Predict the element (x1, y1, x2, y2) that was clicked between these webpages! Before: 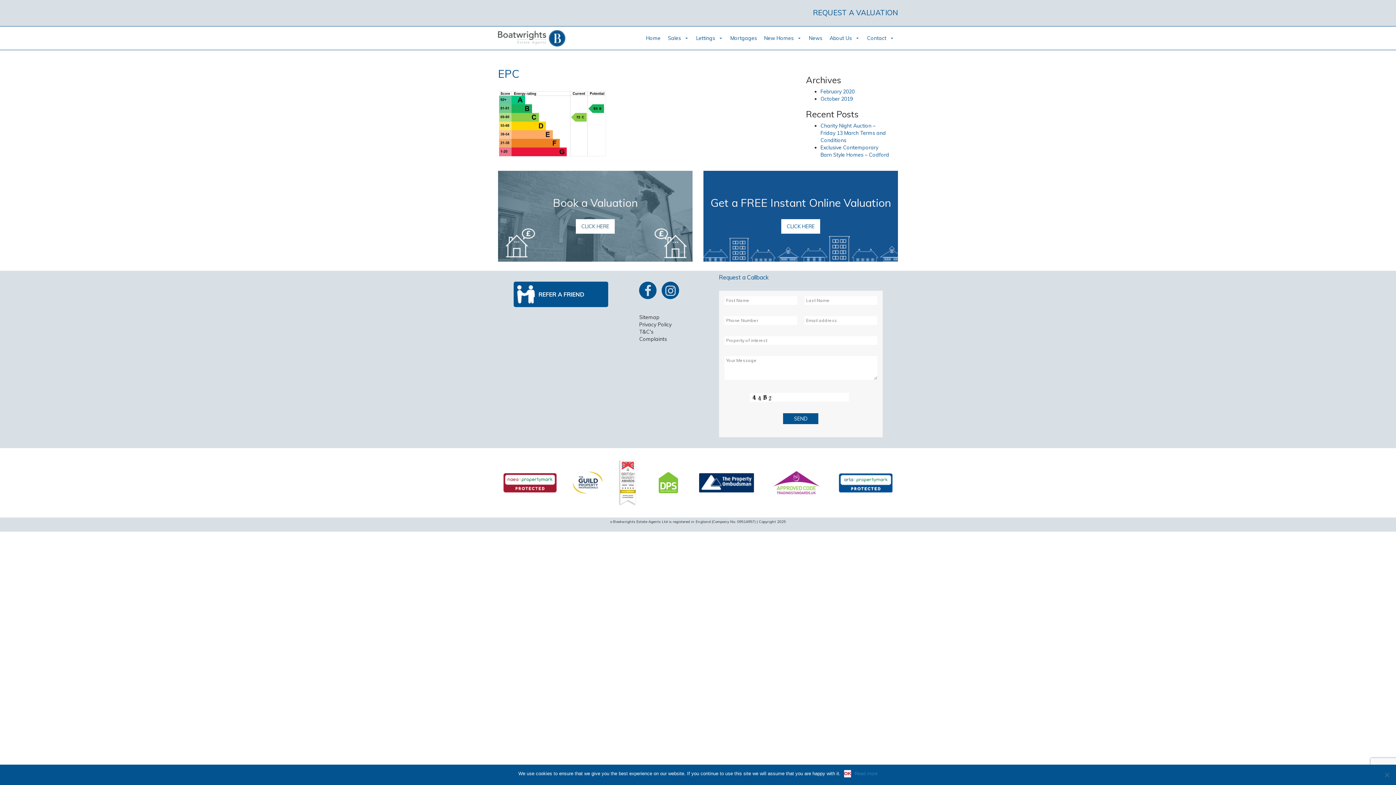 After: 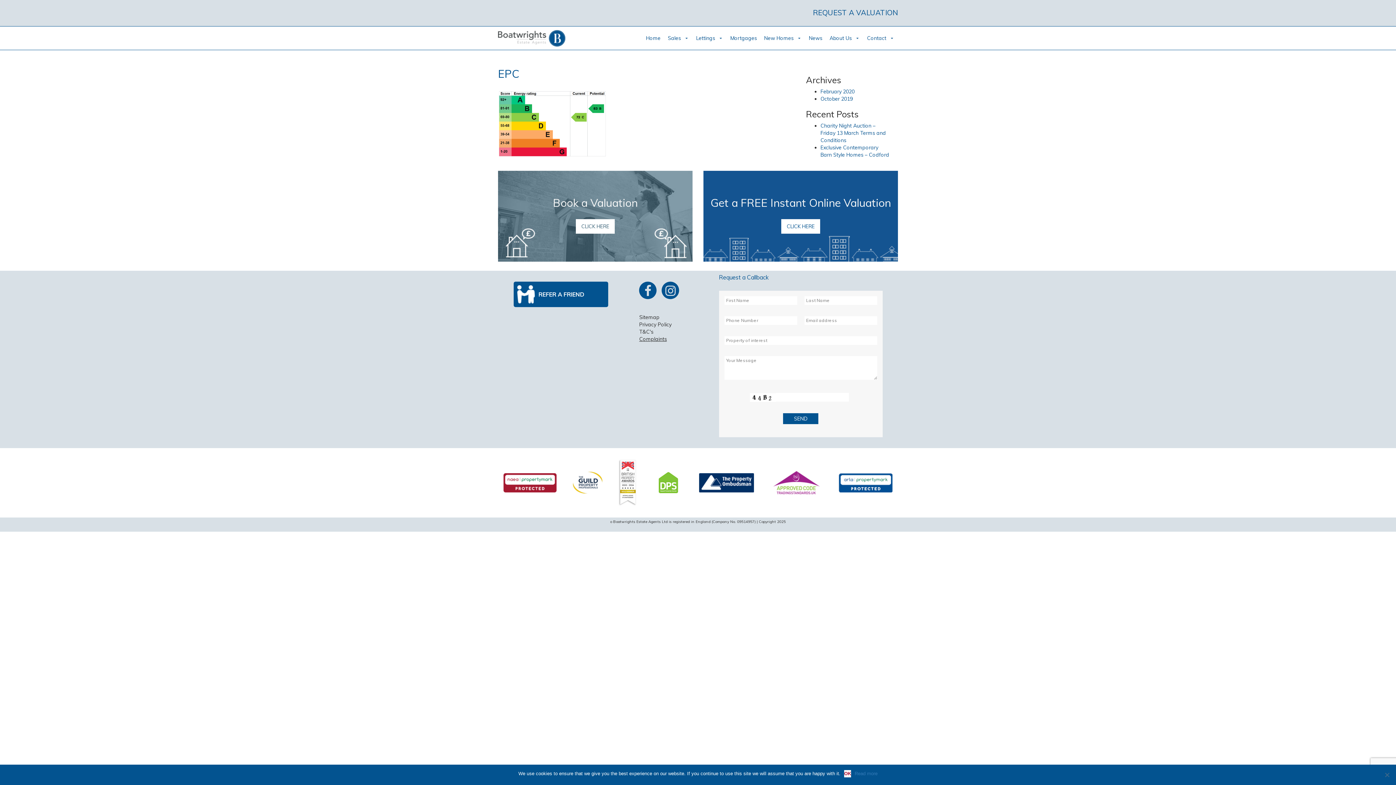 Action: label: Complaints bbox: (639, 336, 667, 342)